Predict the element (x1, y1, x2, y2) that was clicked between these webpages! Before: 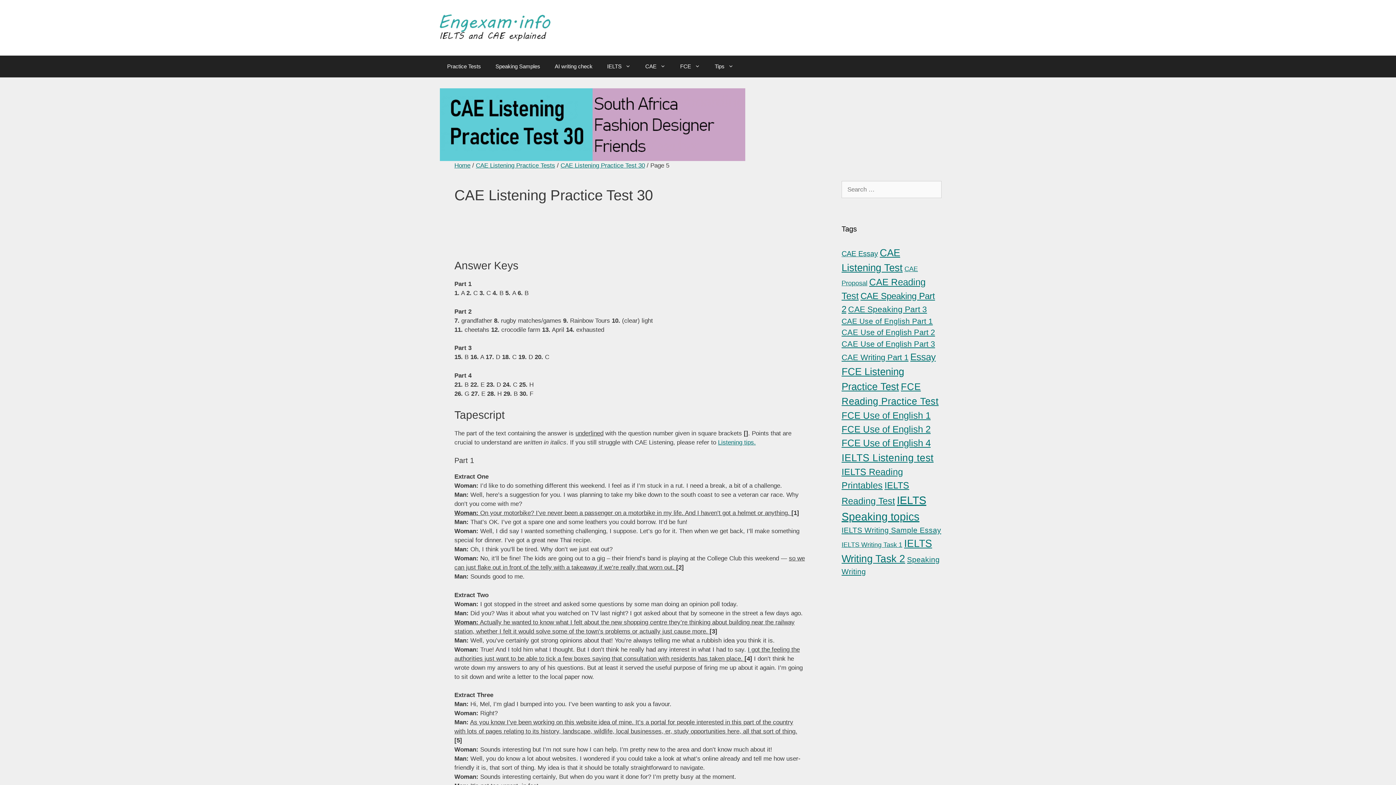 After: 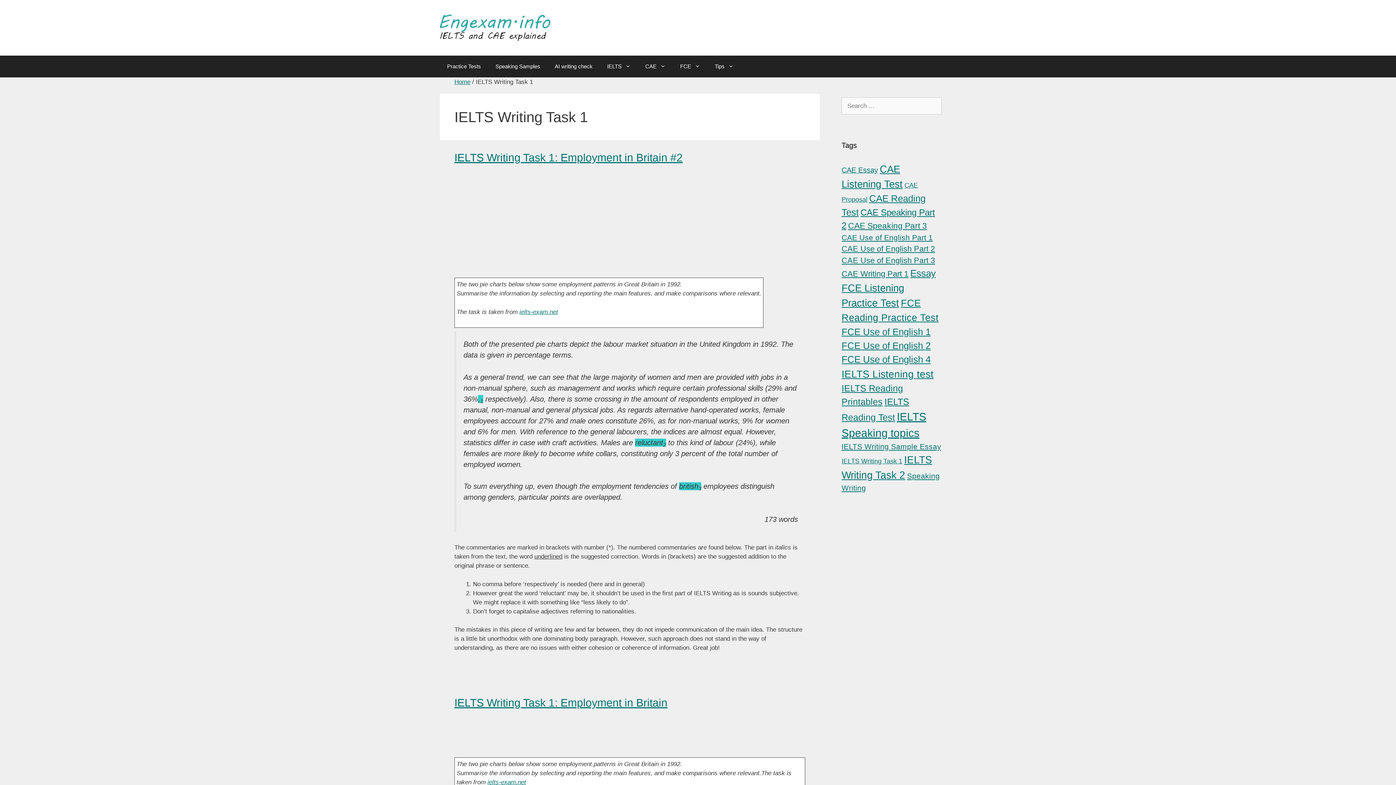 Action: label: IELTS Writing Task 1 (3 items) bbox: (841, 541, 902, 548)